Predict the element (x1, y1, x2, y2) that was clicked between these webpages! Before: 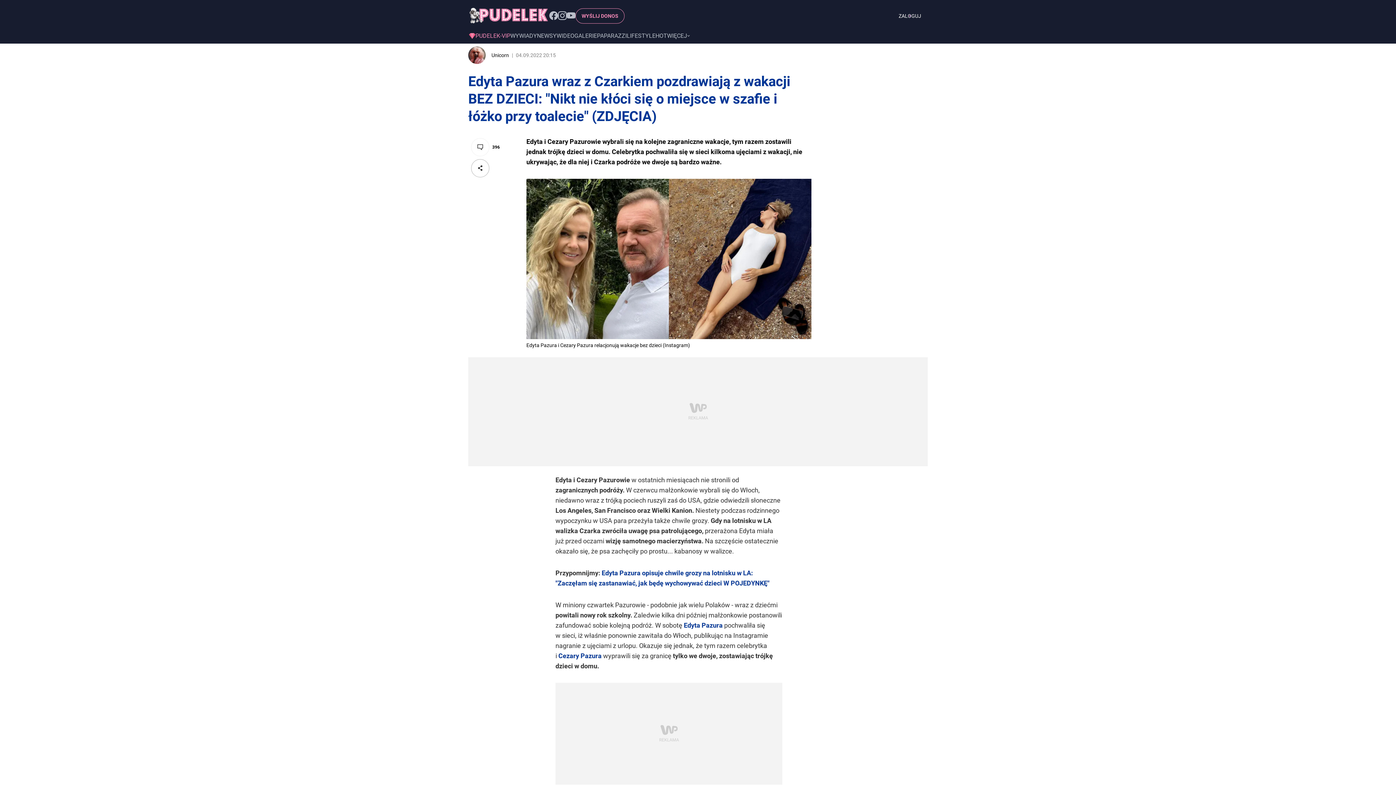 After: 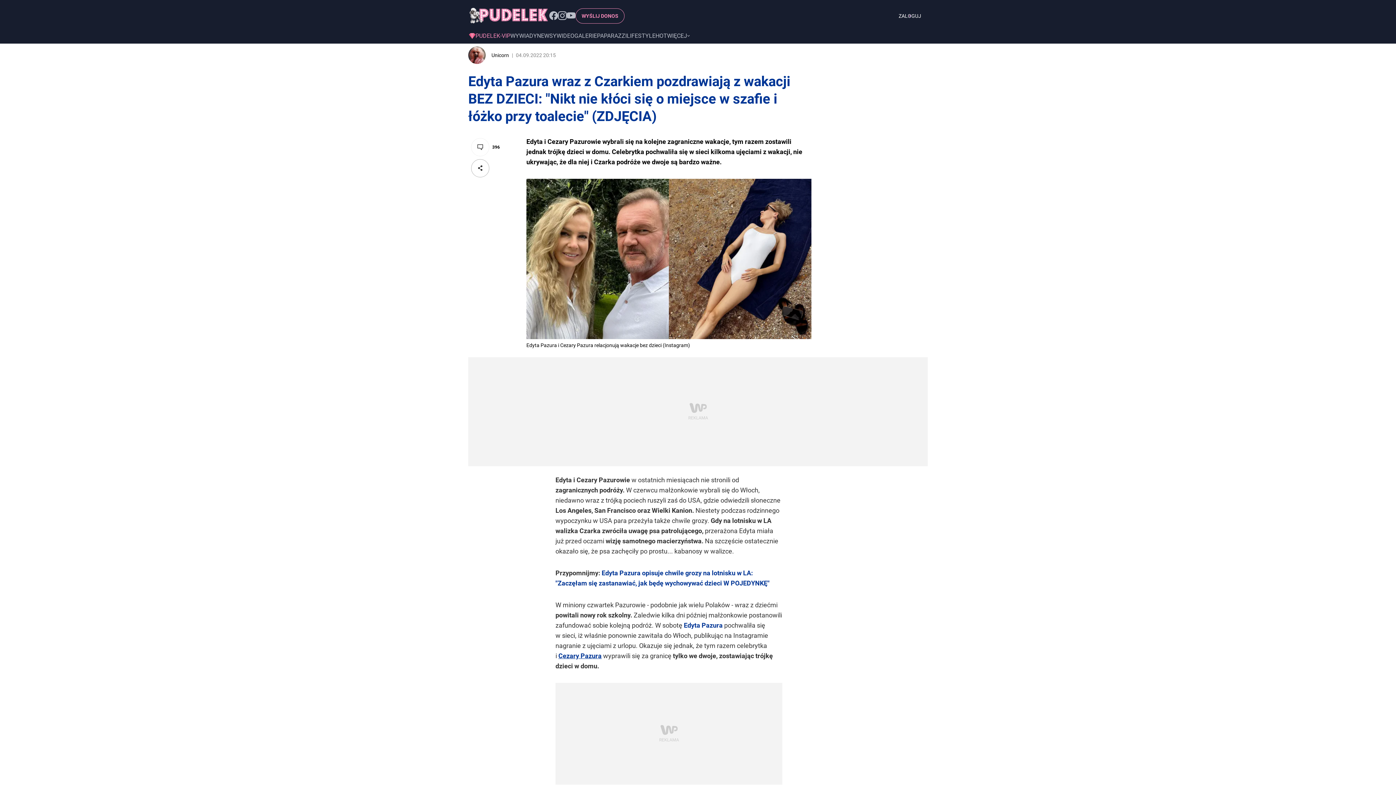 Action: bbox: (558, 652, 601, 660) label: Cezary Pazura